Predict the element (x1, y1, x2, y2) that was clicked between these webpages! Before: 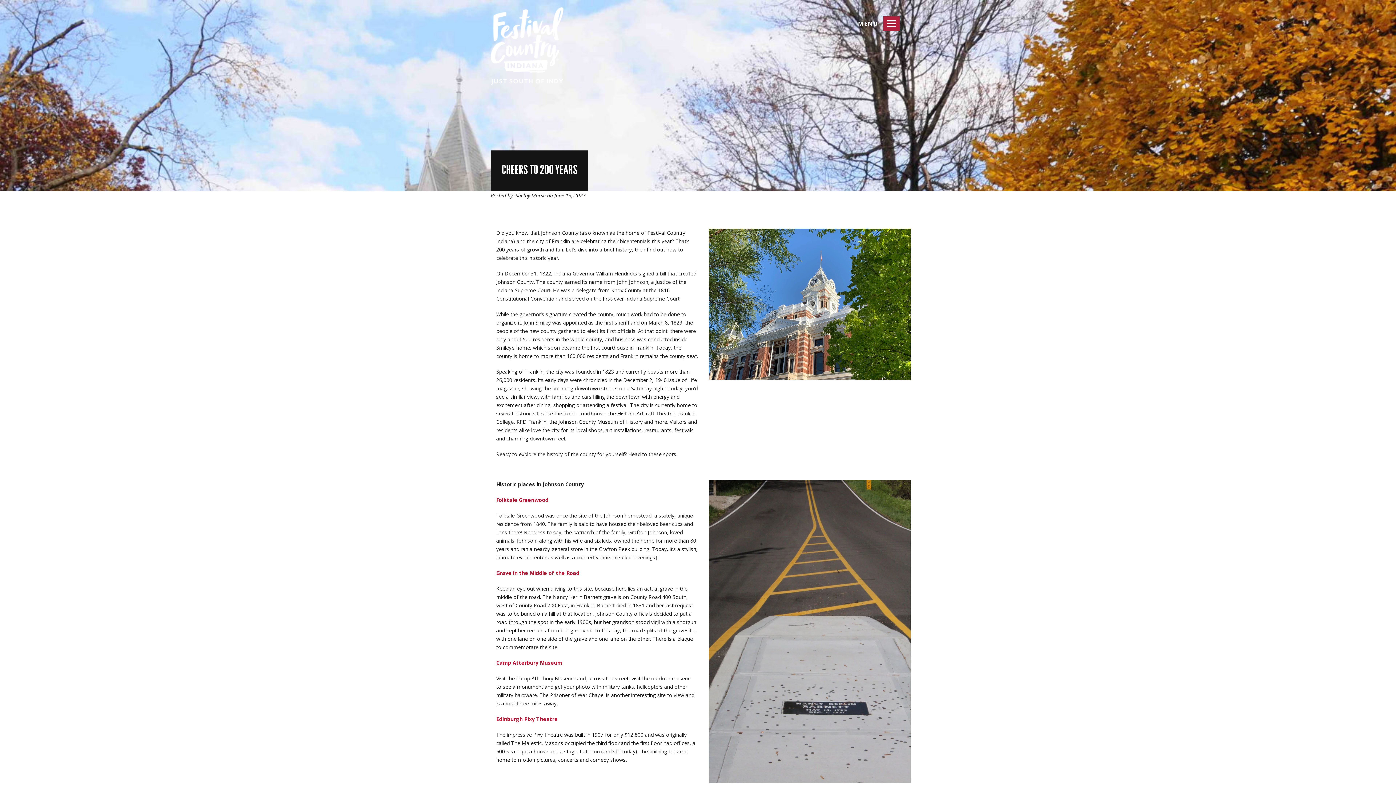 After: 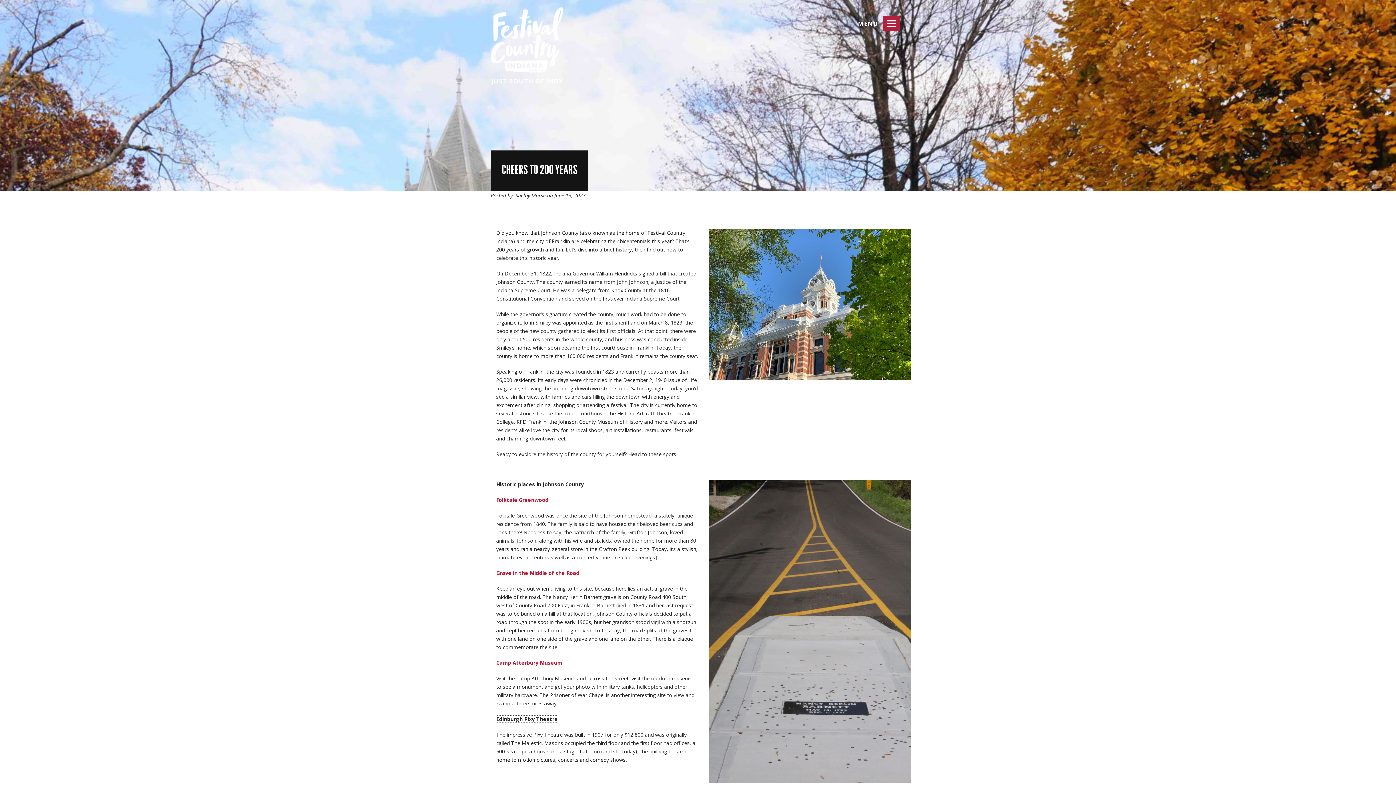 Action: label: Edinburgh Pixy Theatre bbox: (496, 716, 557, 722)